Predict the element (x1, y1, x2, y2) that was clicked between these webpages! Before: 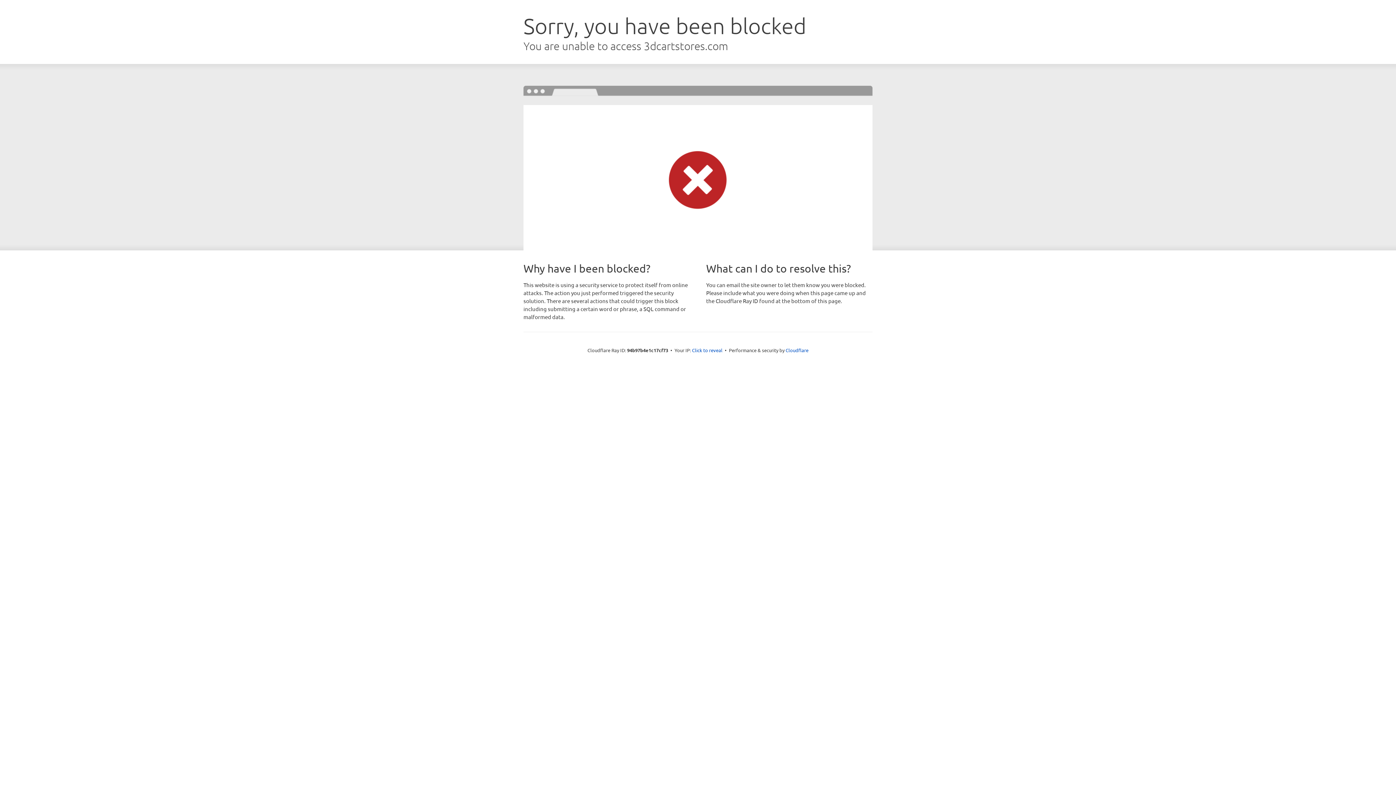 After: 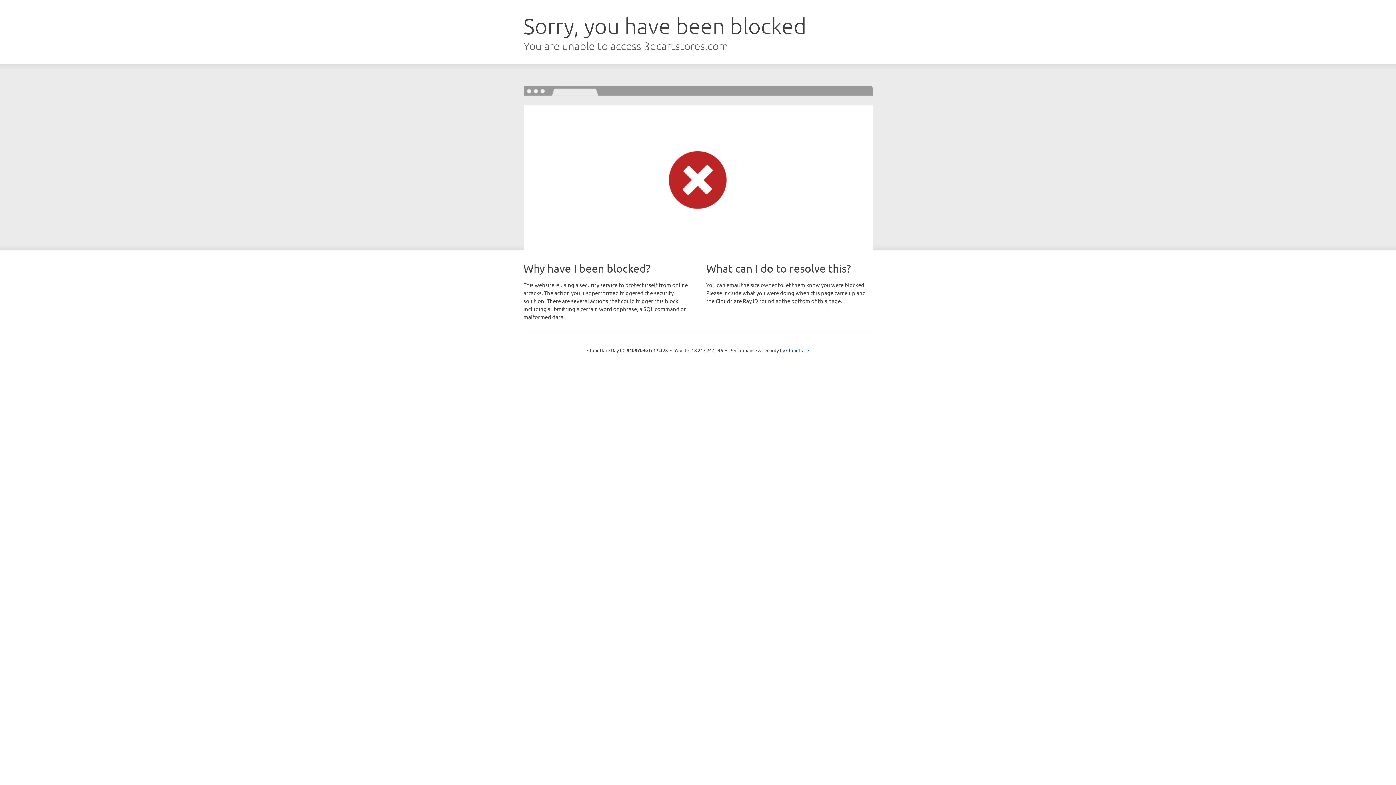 Action: label: Click to reveal bbox: (692, 346, 722, 353)